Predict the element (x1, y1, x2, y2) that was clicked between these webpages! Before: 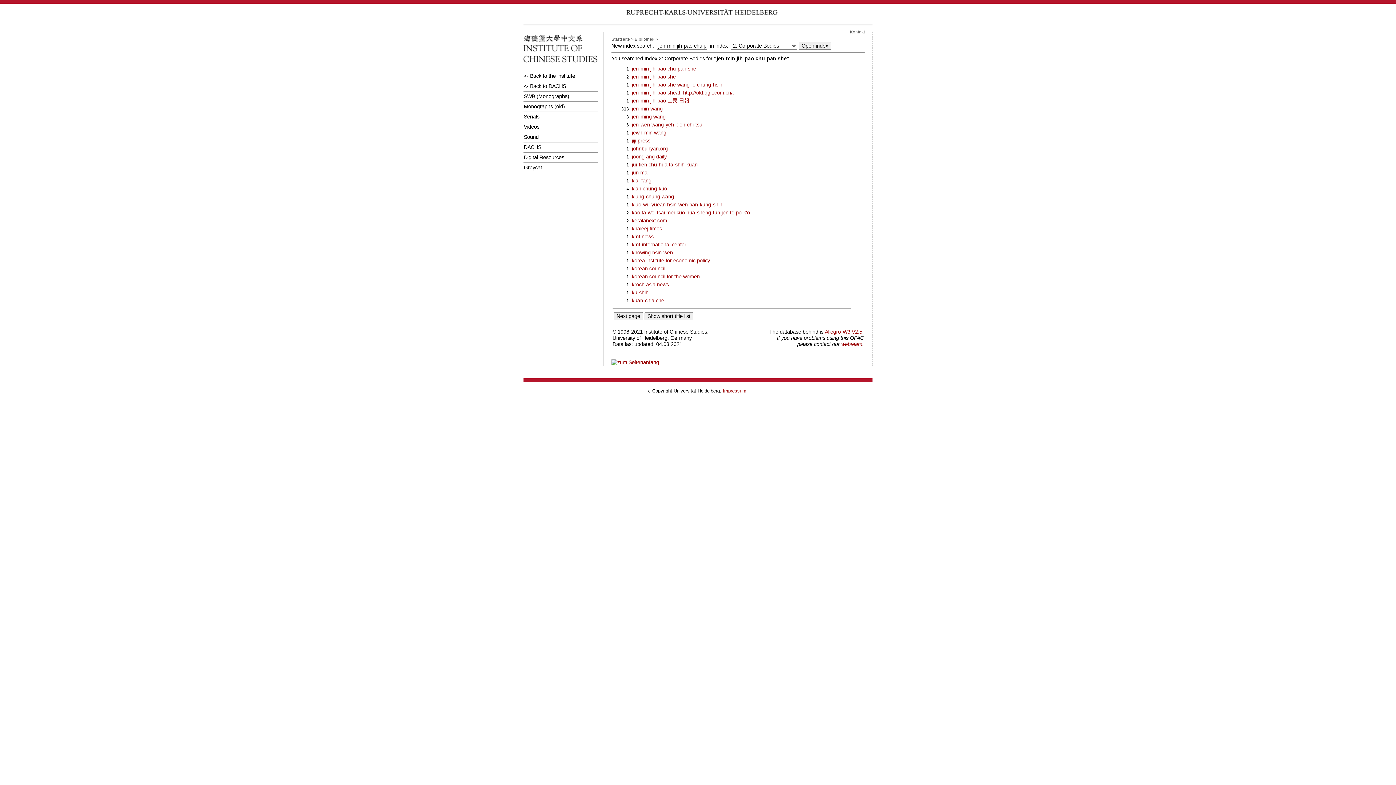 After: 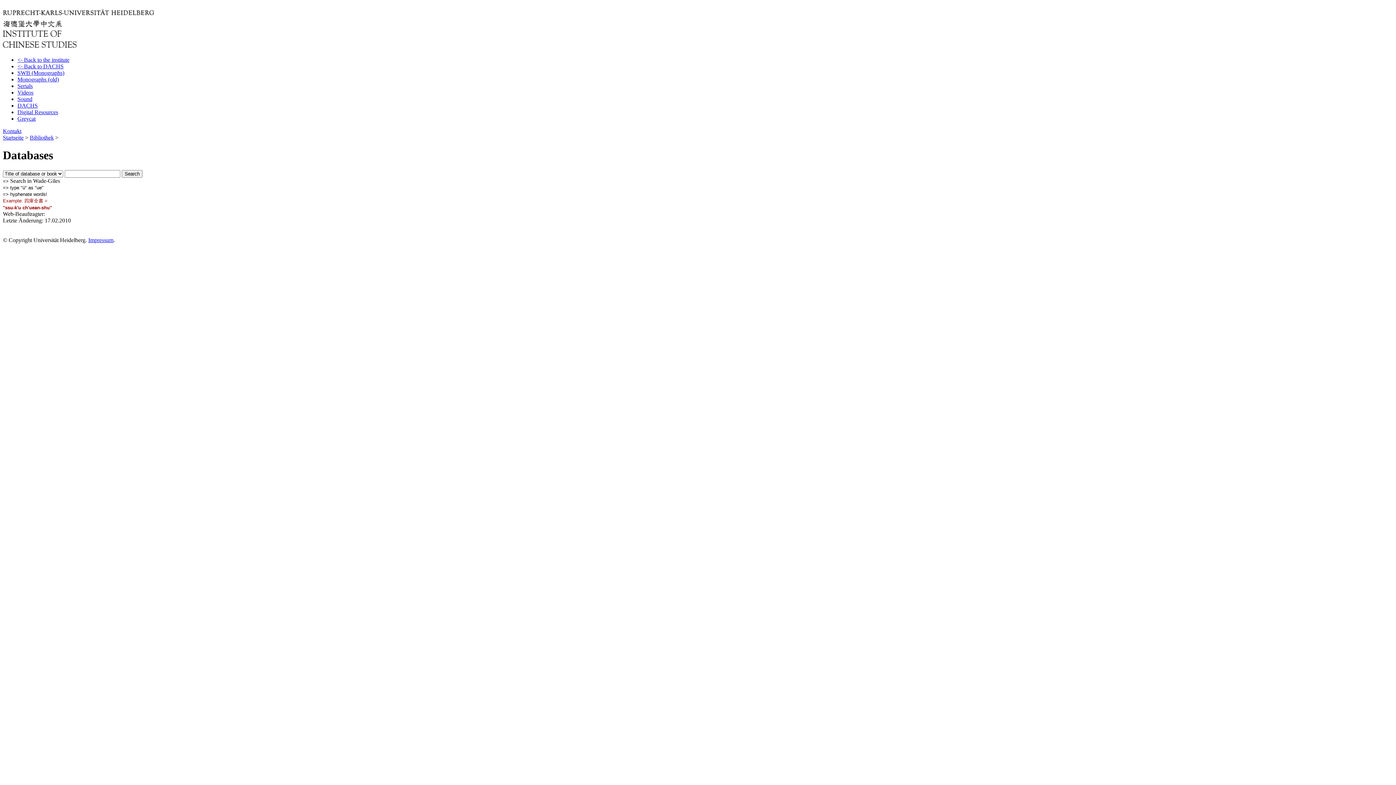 Action: bbox: (523, 152, 598, 162) label: Digital Resources